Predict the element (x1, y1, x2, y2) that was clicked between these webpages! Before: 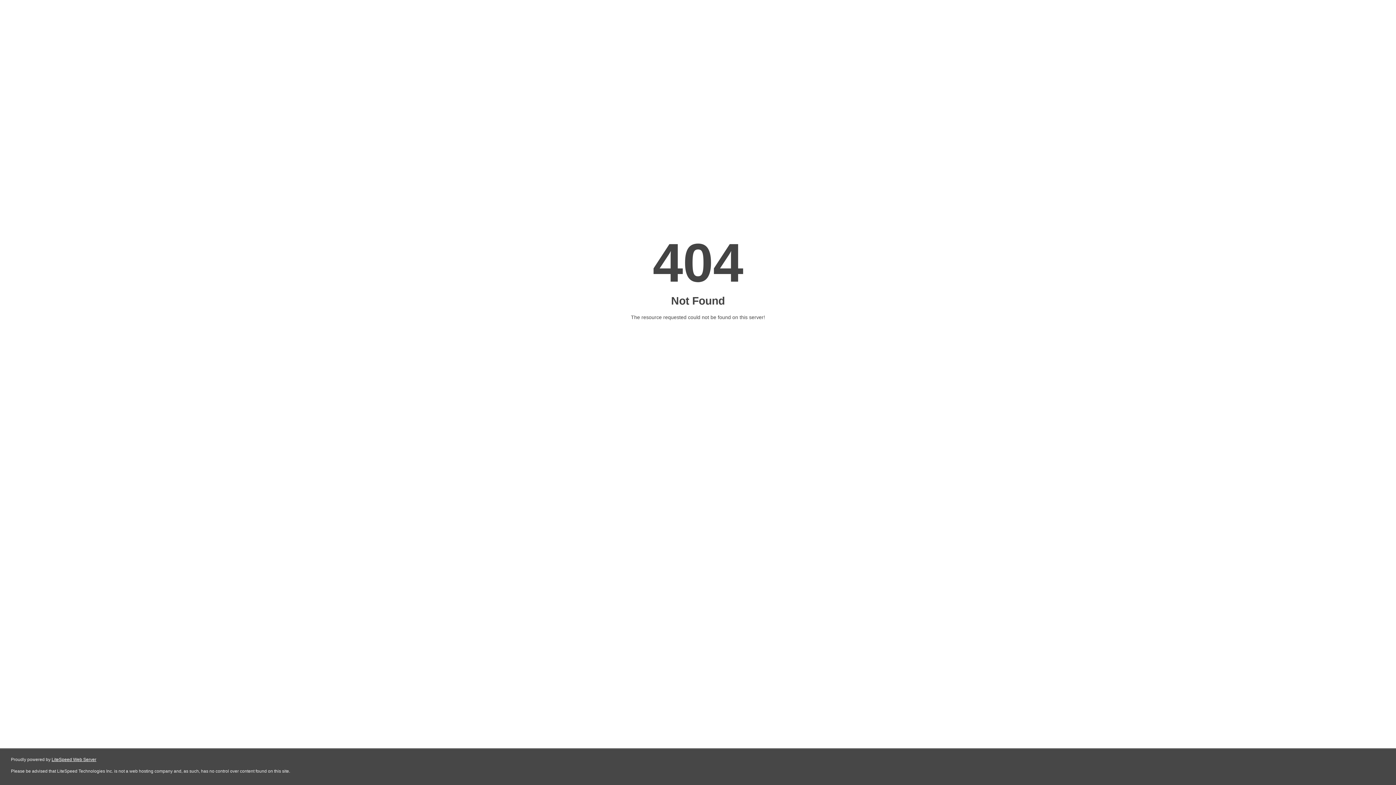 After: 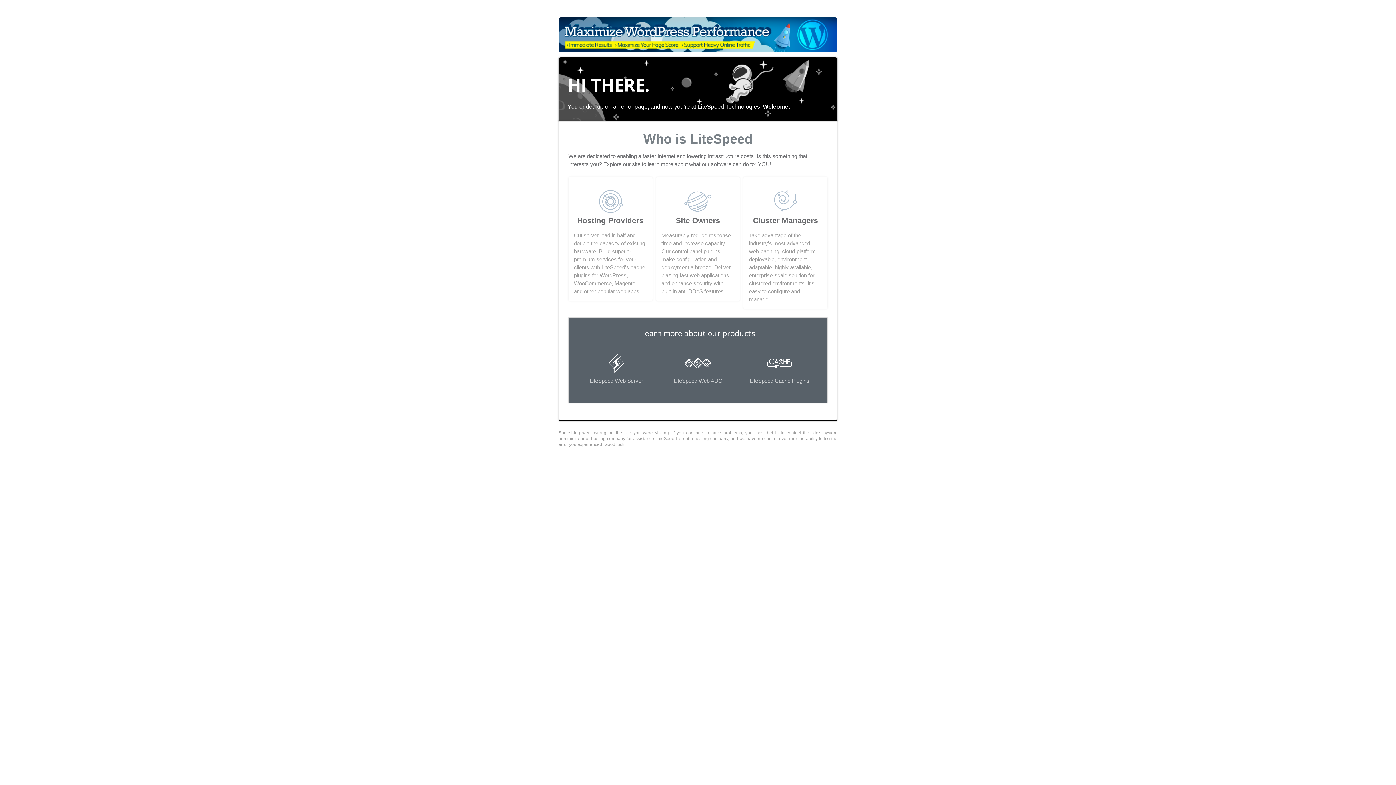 Action: label: LiteSpeed Web Server bbox: (51, 757, 96, 762)